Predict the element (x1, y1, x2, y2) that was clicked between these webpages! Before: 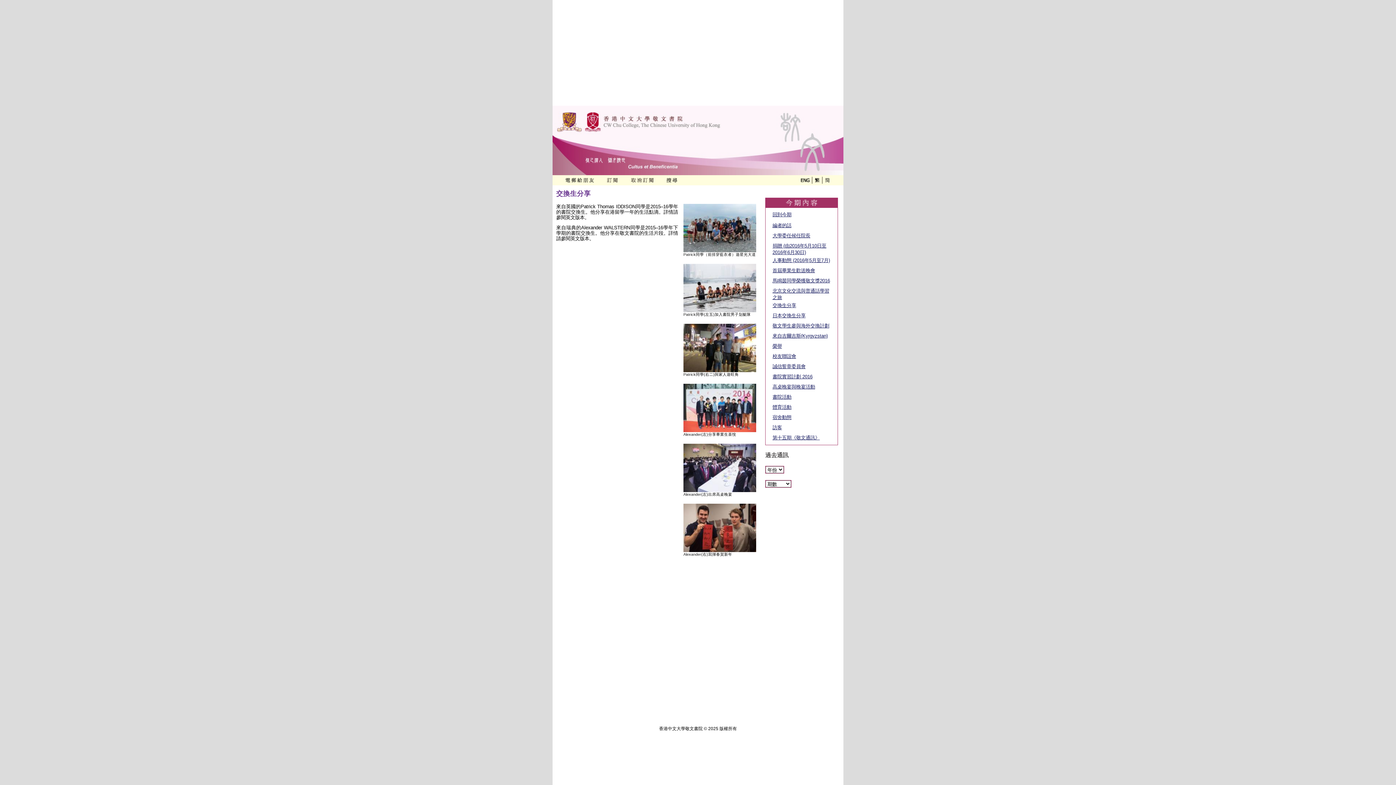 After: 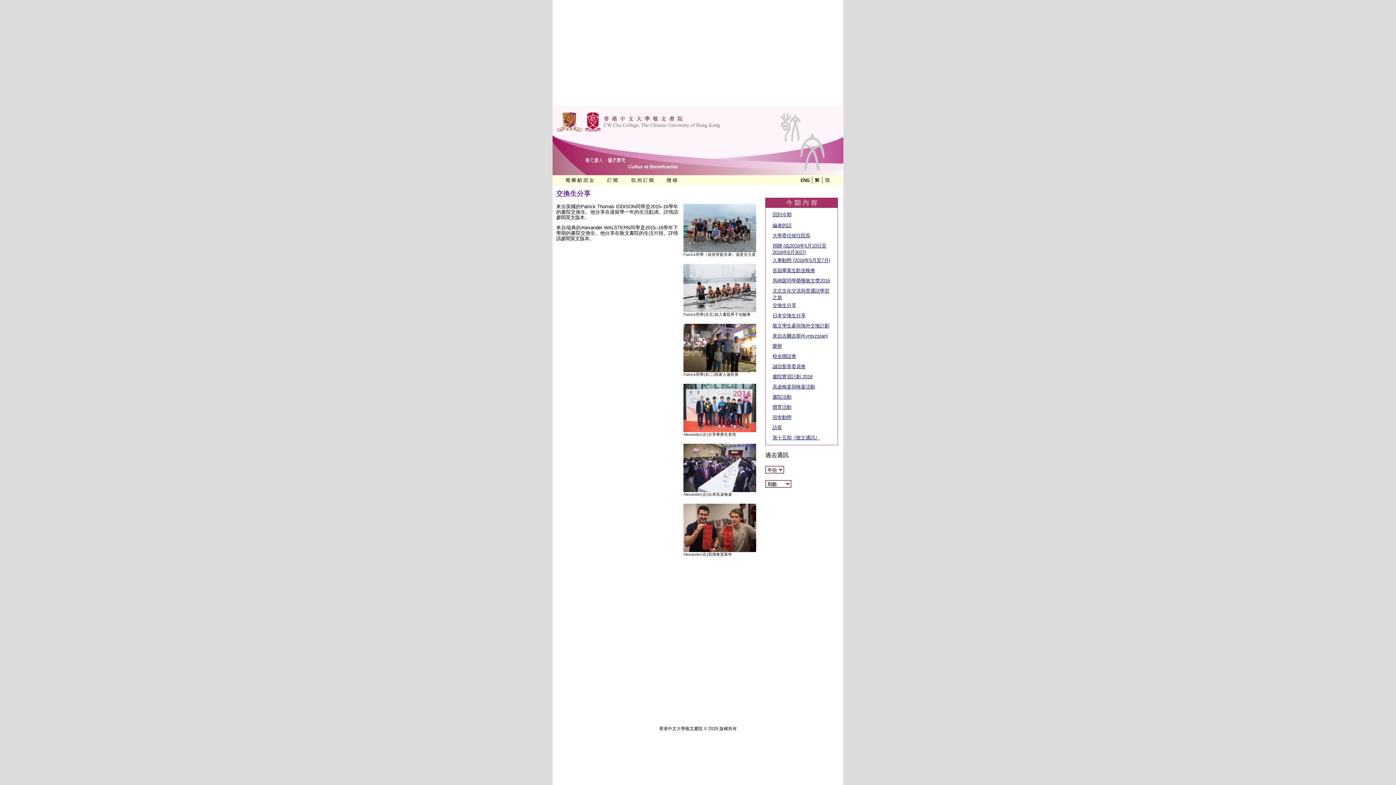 Action: bbox: (683, 427, 756, 433)